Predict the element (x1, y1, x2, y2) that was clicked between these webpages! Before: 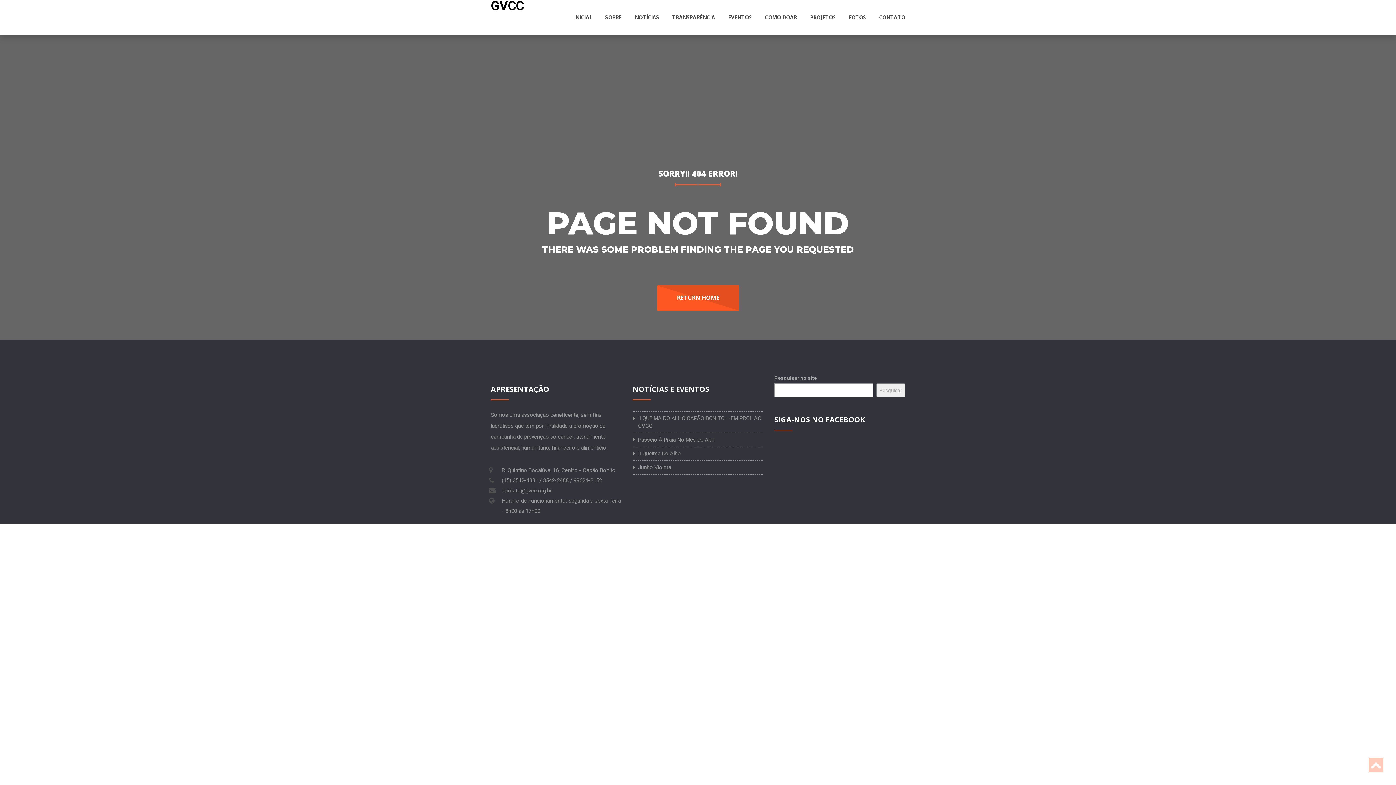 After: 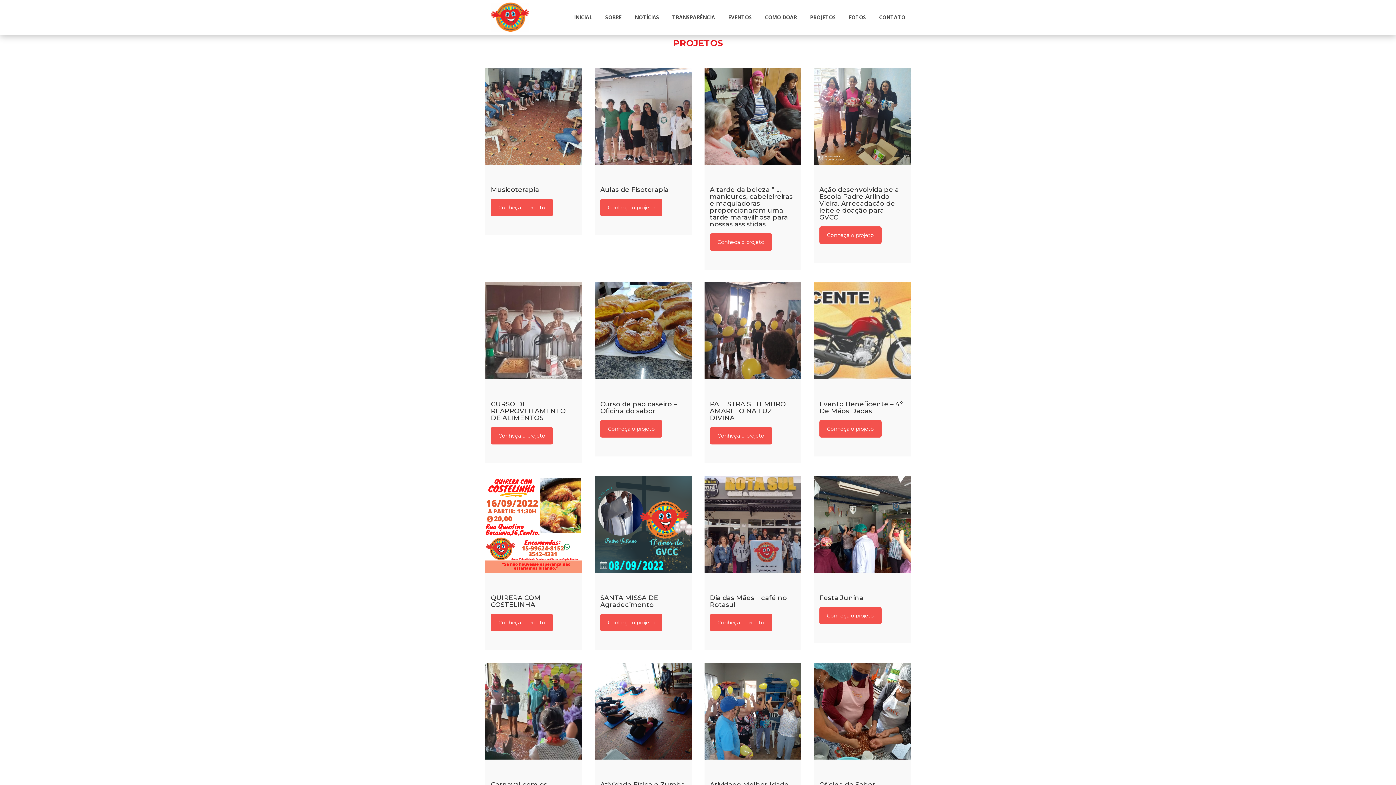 Action: bbox: (803, 0, 842, 34) label: PROJETOS